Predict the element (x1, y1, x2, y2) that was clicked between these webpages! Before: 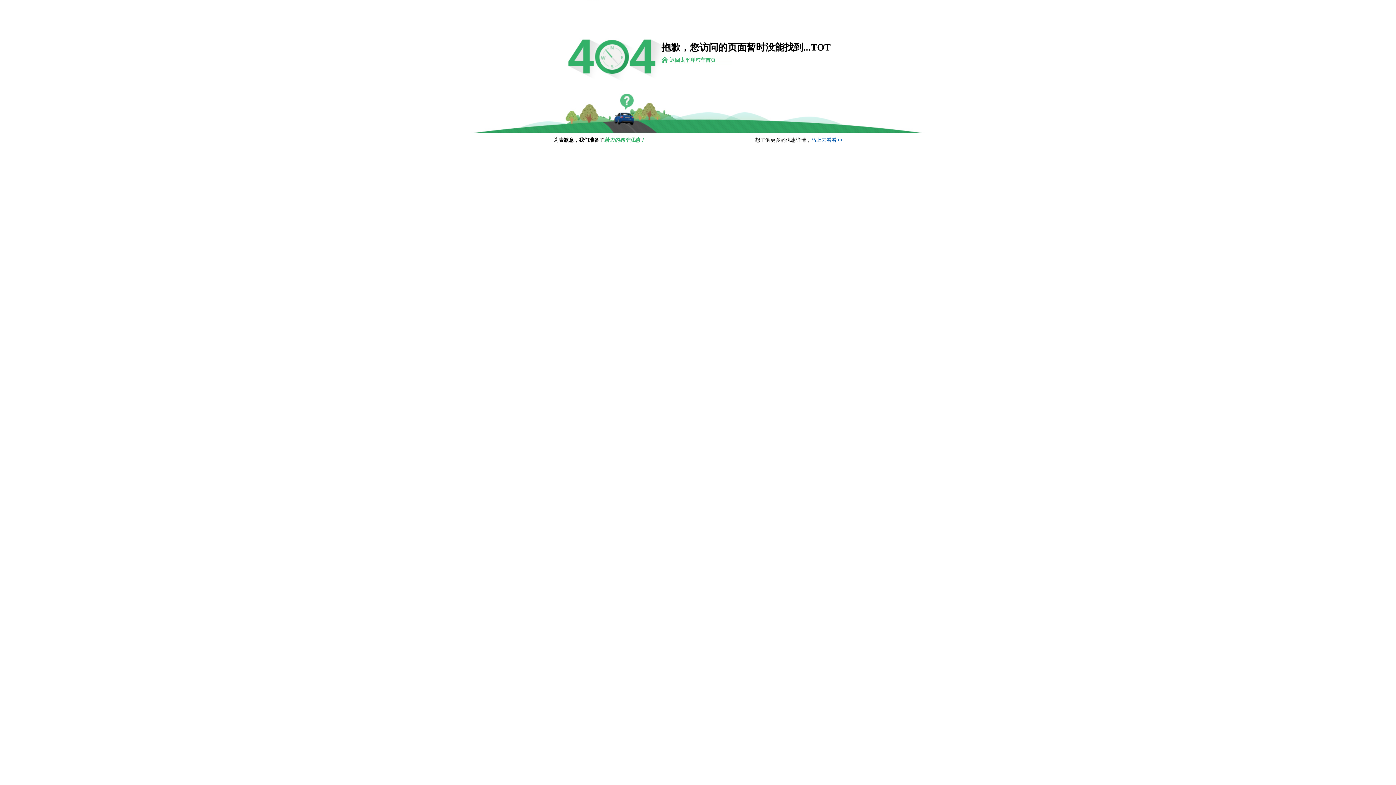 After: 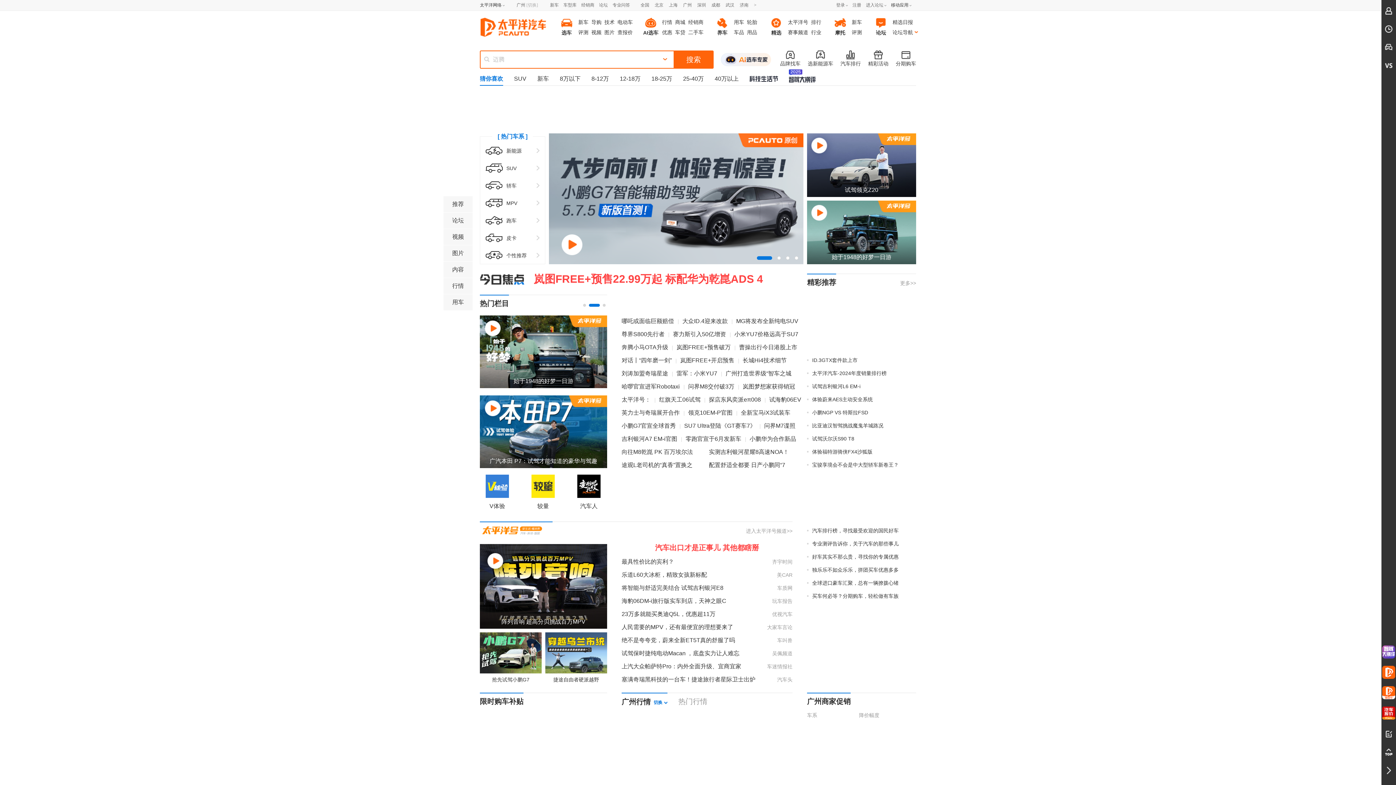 Action: bbox: (670, 57, 715, 62) label: 返回太平洋汽车首页